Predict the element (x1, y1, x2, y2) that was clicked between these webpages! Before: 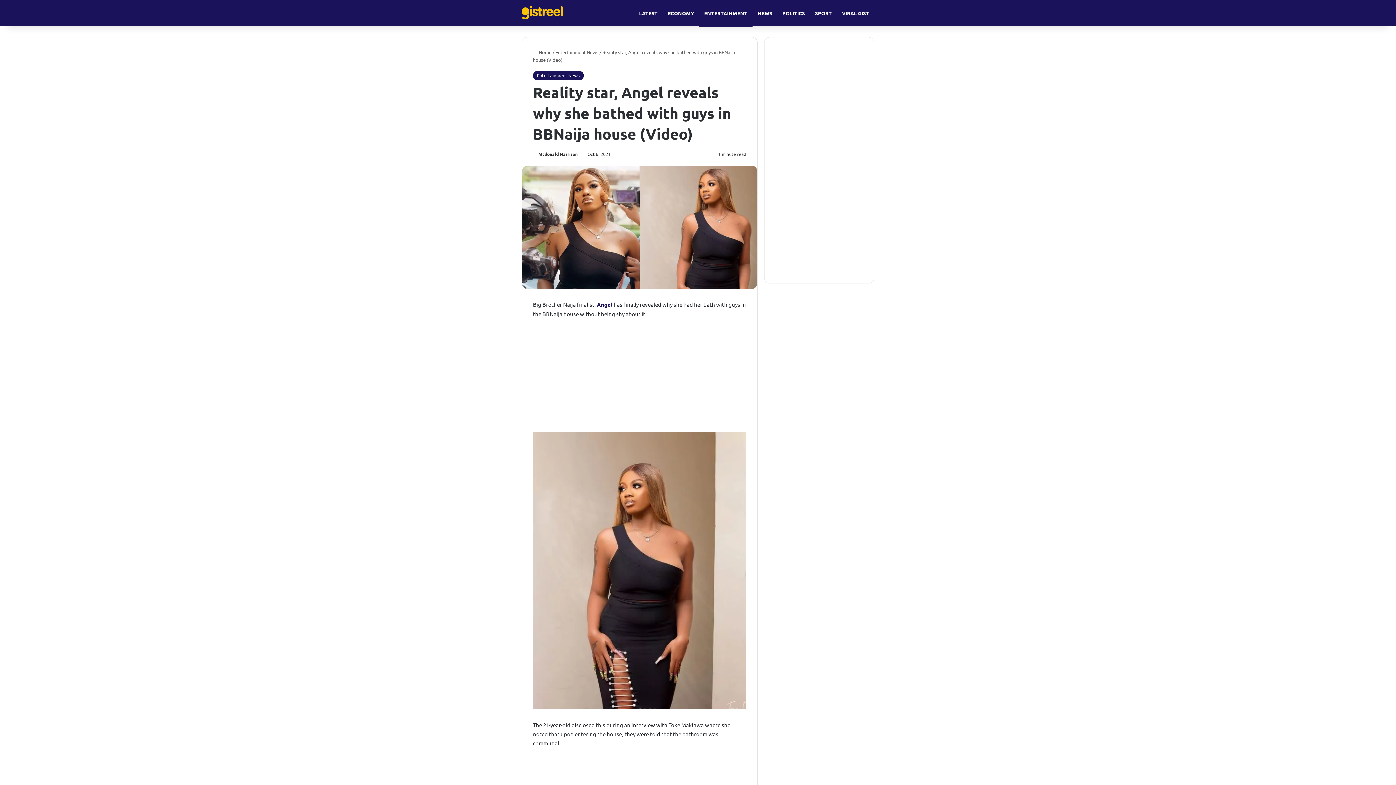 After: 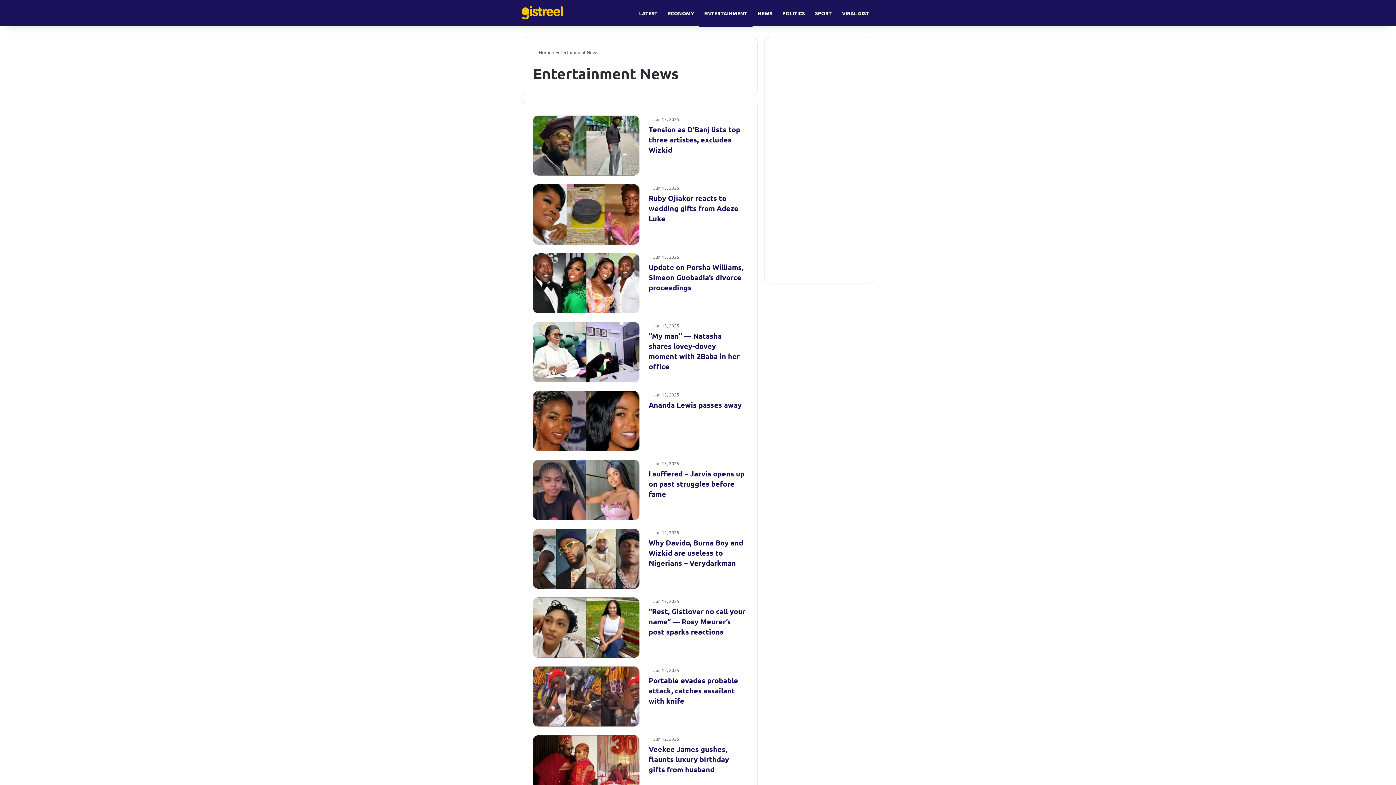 Action: label: ENTERTAINMENT bbox: (699, 0, 752, 26)